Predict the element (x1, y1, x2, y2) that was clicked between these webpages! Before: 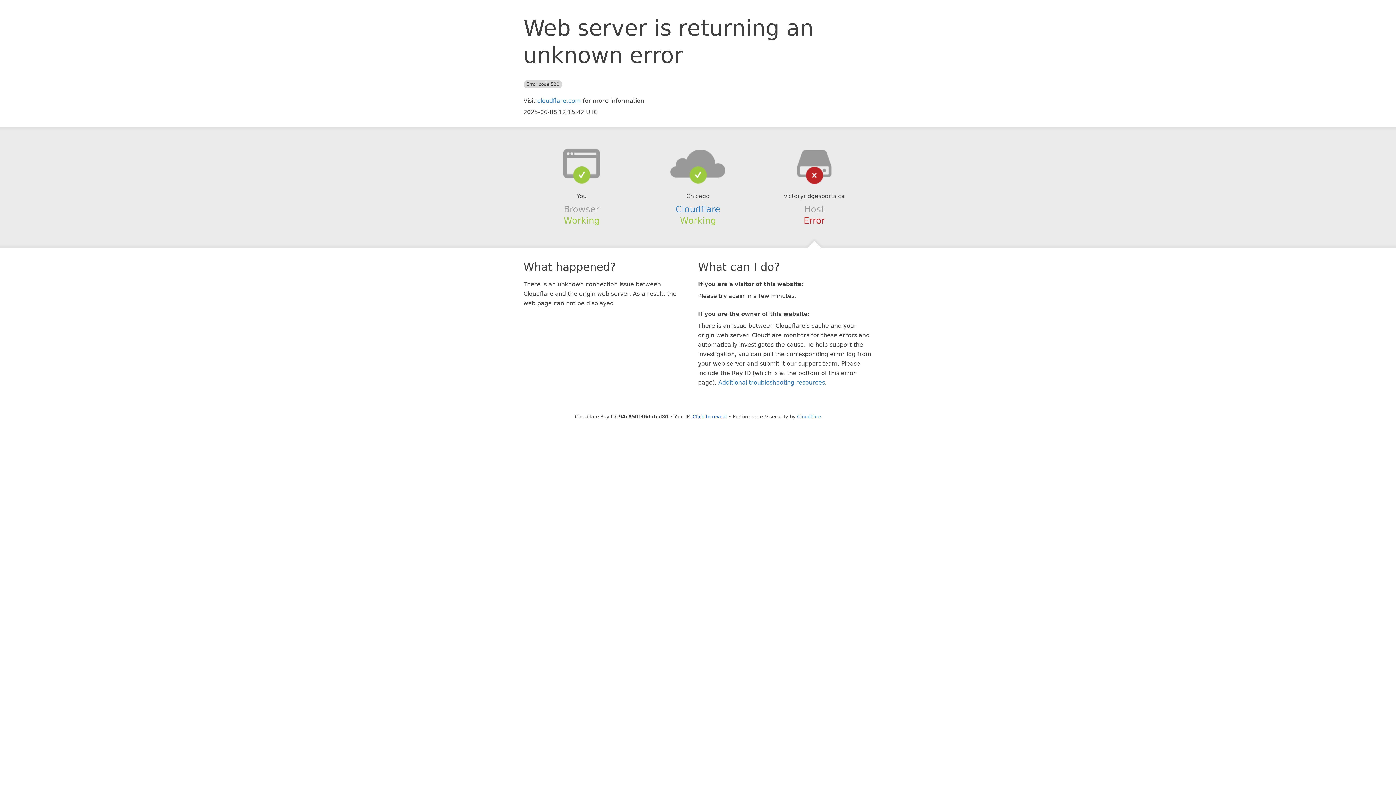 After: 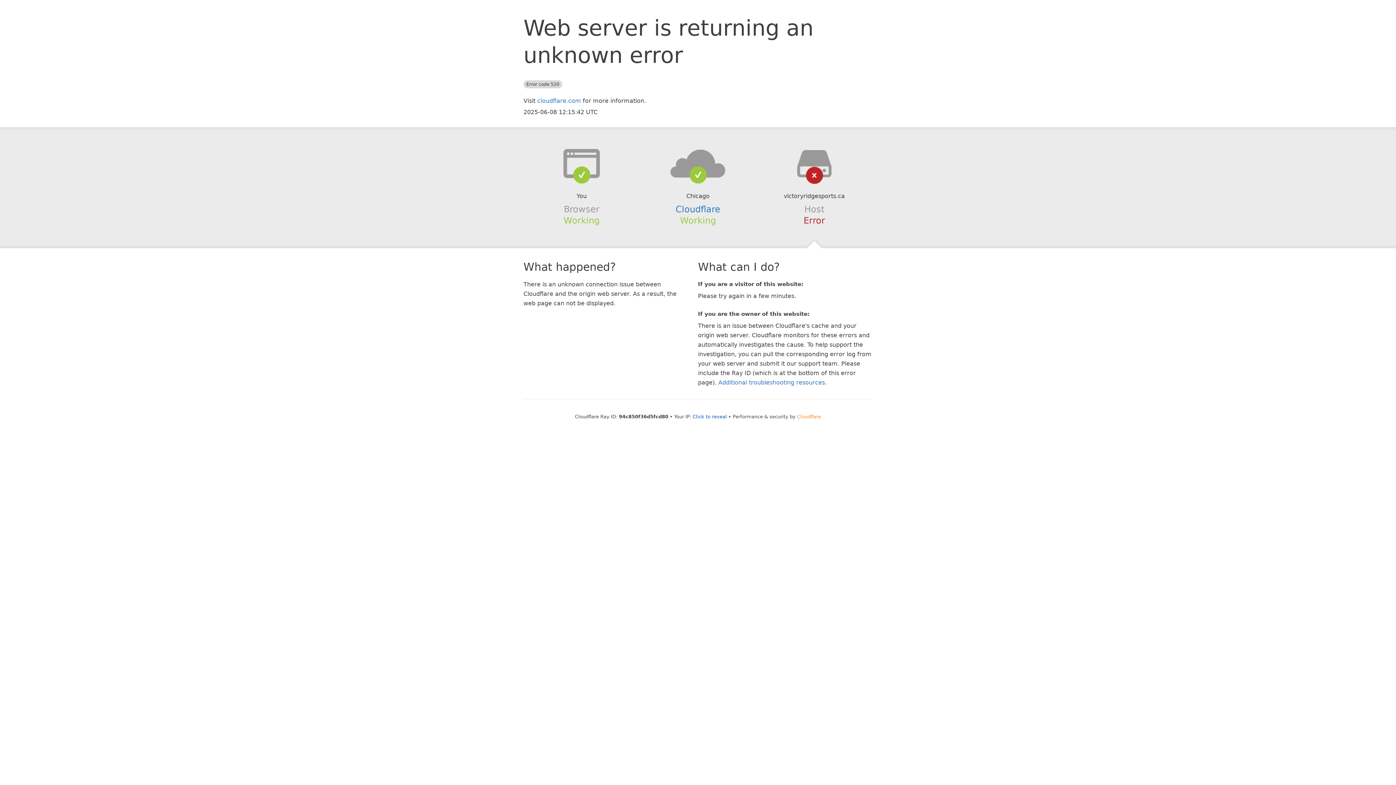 Action: label: Cloudflare bbox: (797, 414, 821, 419)